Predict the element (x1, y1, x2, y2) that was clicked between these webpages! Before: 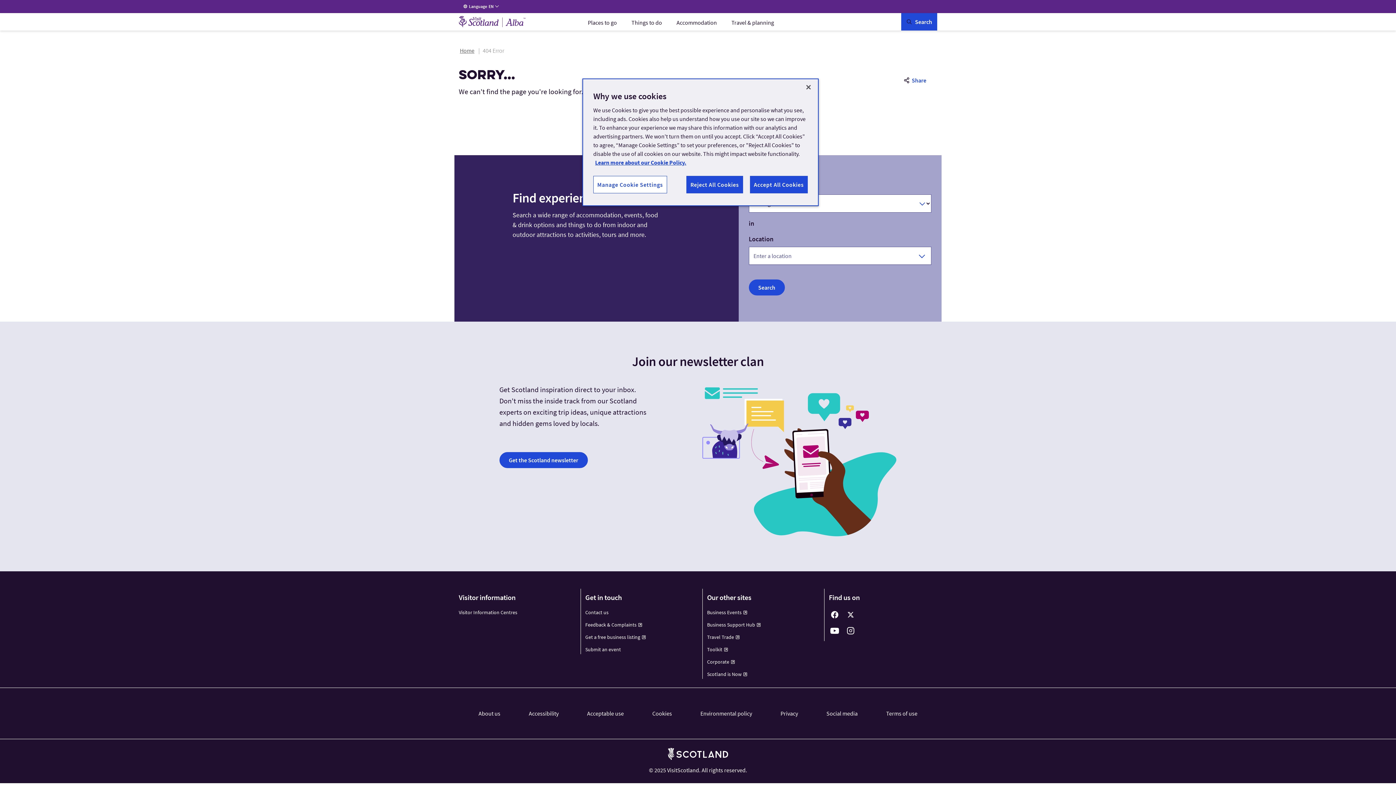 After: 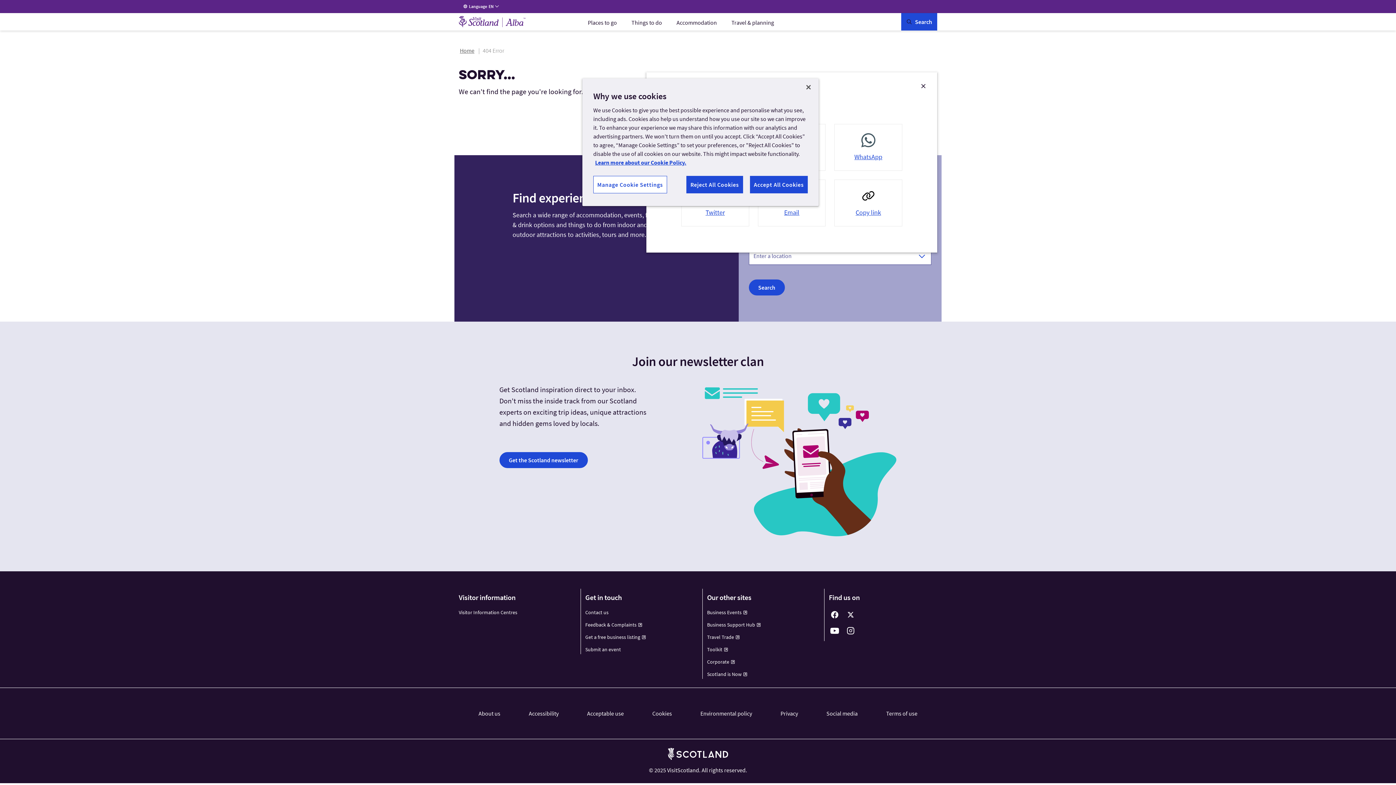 Action: bbox: (893, 72, 936, 88) label: Share